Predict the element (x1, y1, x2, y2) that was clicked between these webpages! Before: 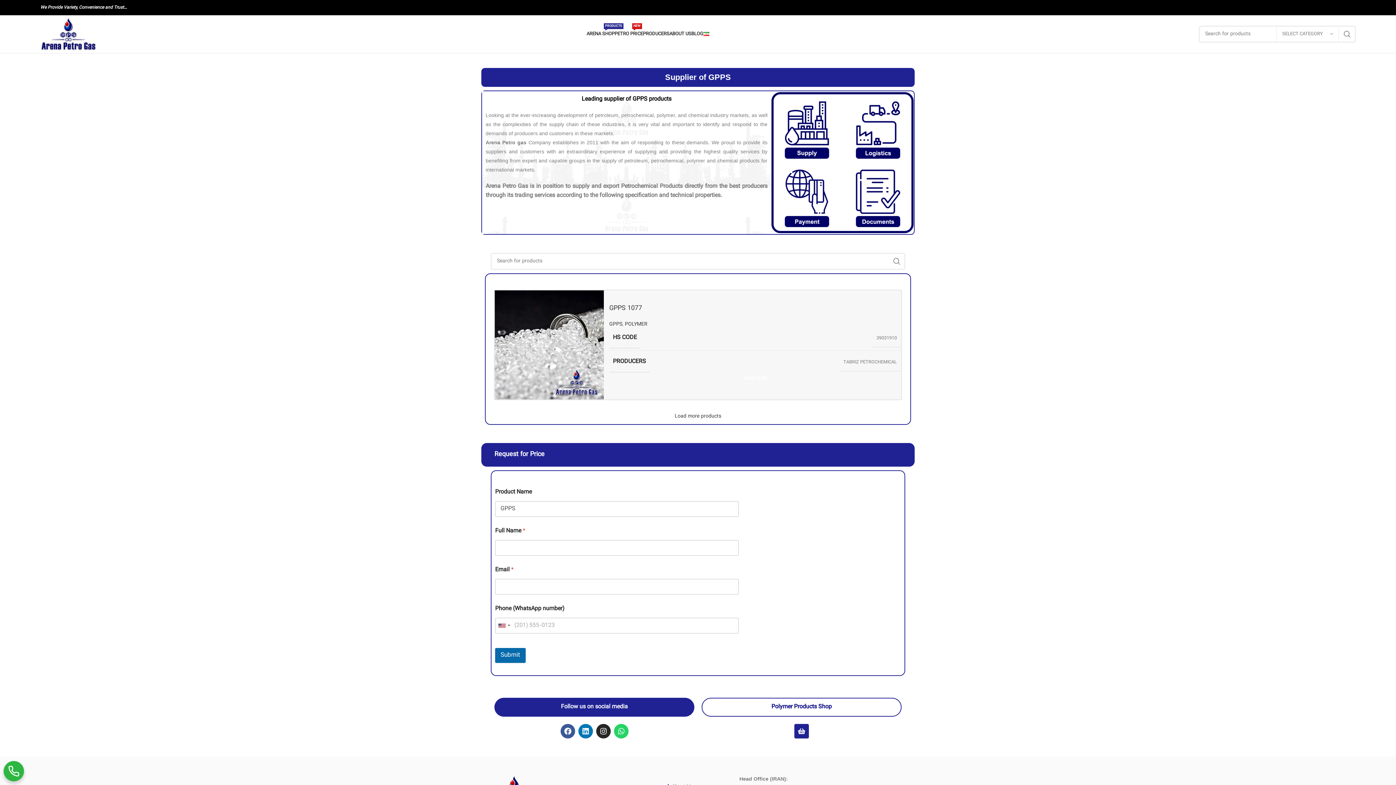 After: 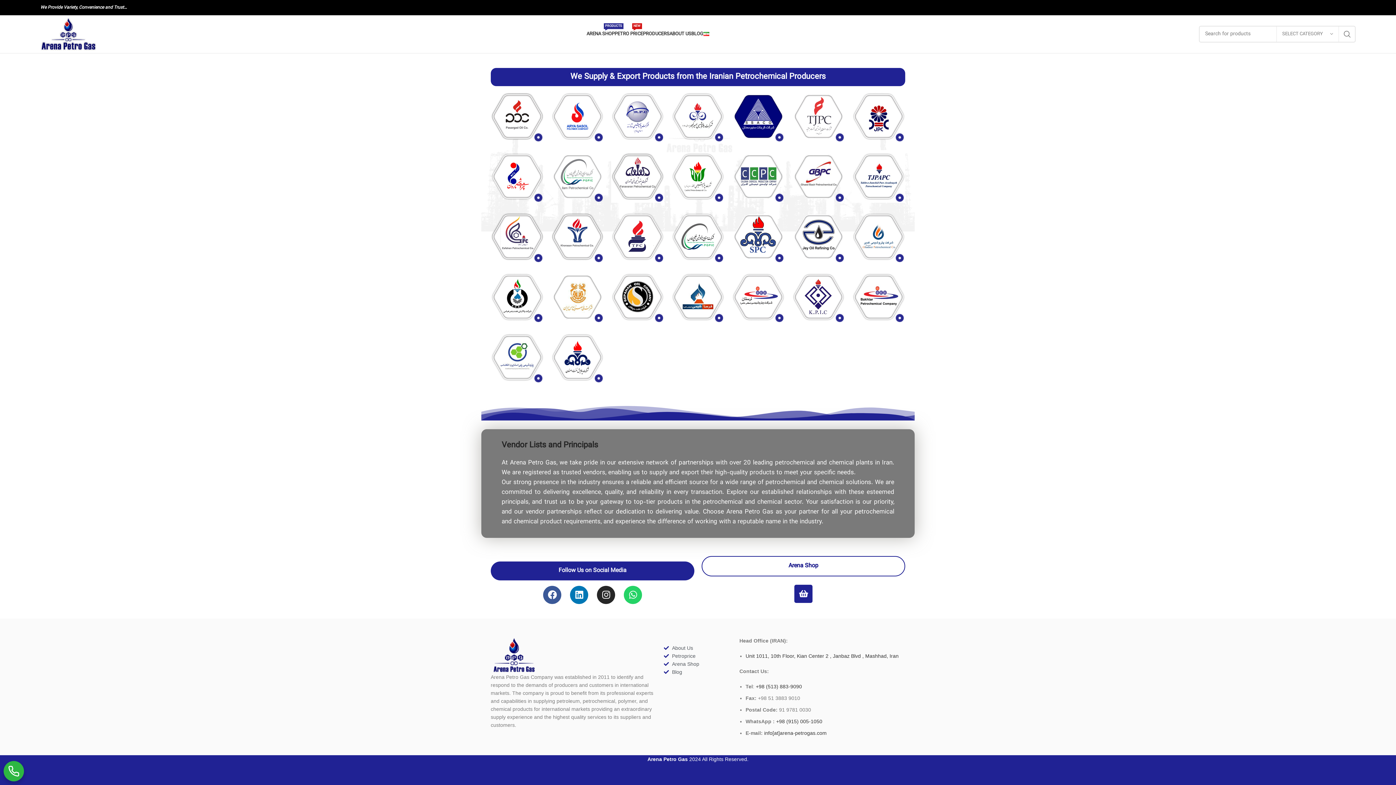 Action: label: PRODUCERS bbox: (643, 26, 669, 41)